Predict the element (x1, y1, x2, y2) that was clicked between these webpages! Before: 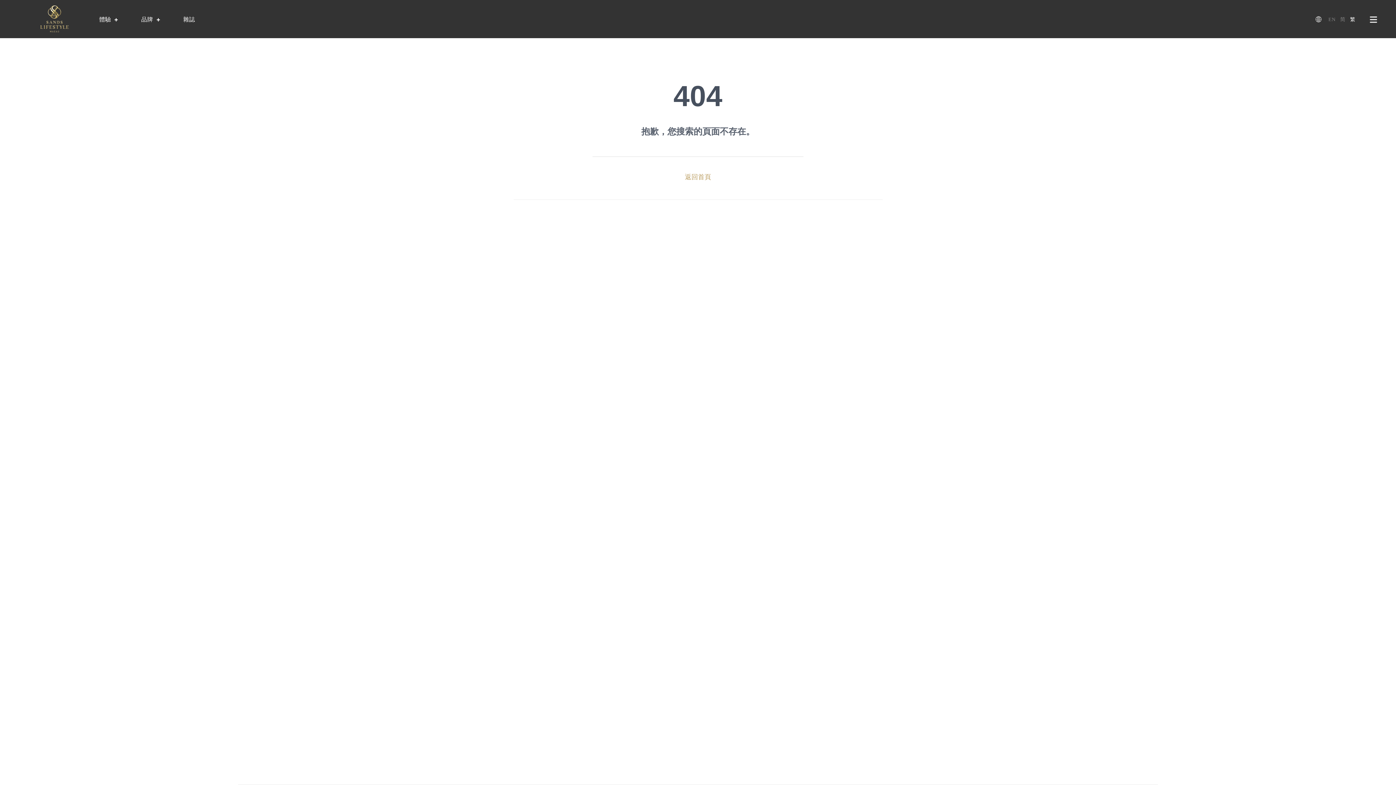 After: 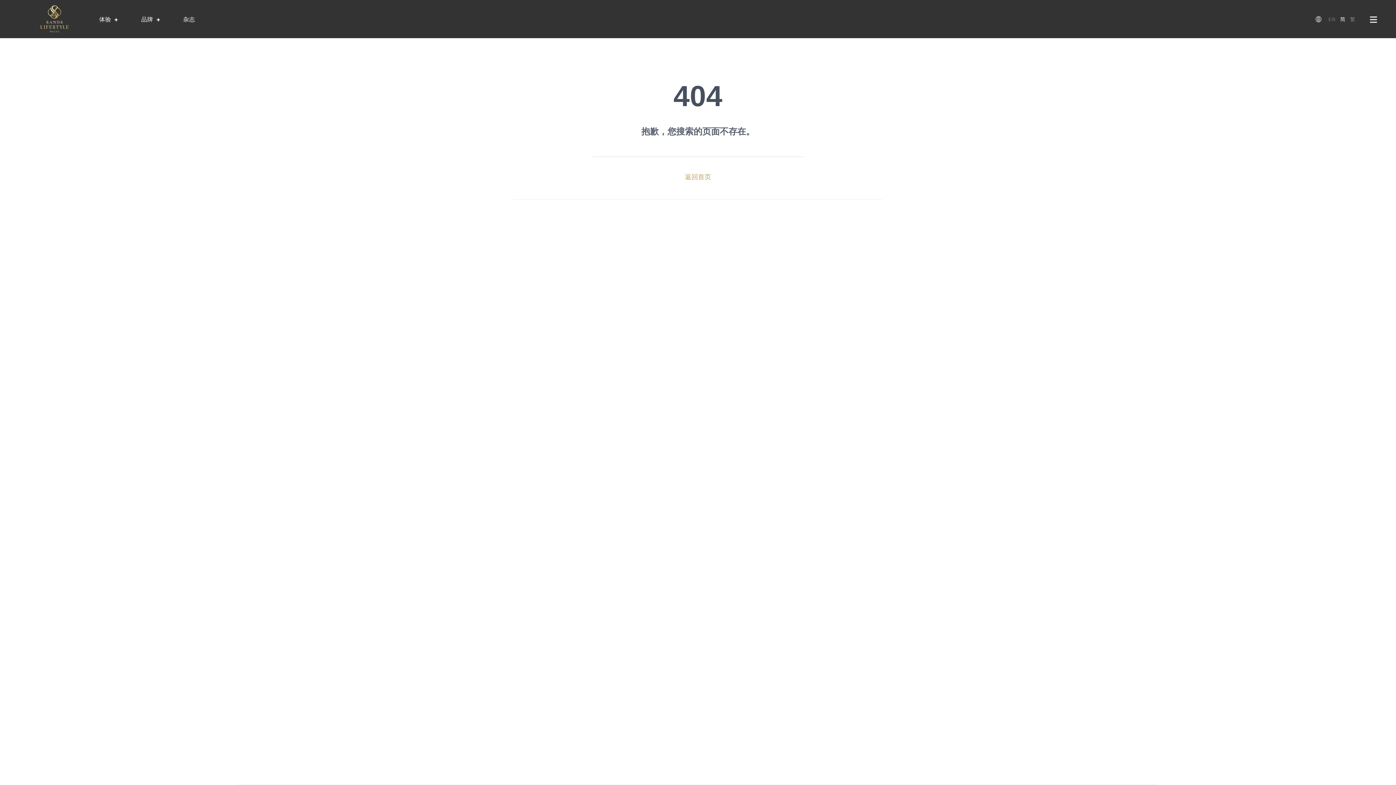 Action: label: 简 bbox: (1340, 16, 1345, 22)